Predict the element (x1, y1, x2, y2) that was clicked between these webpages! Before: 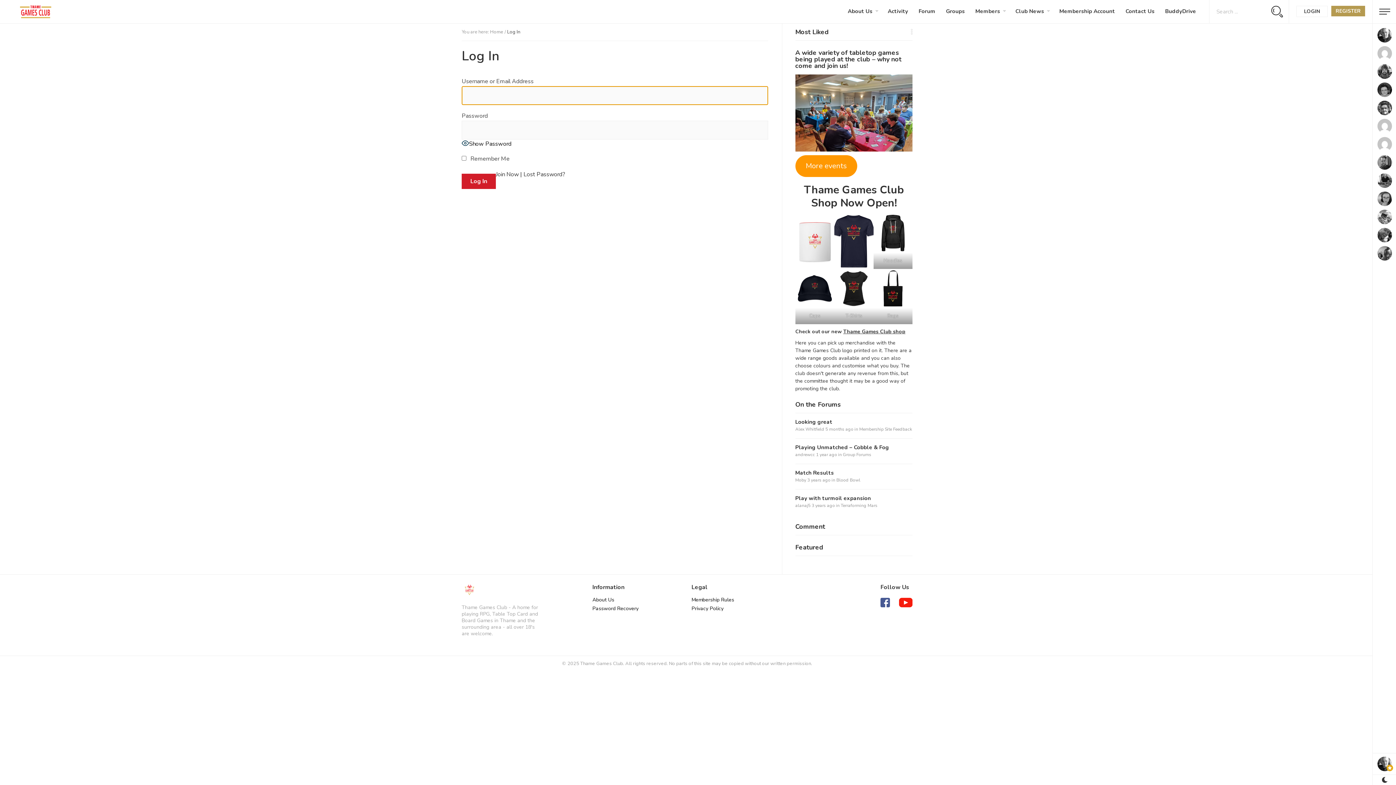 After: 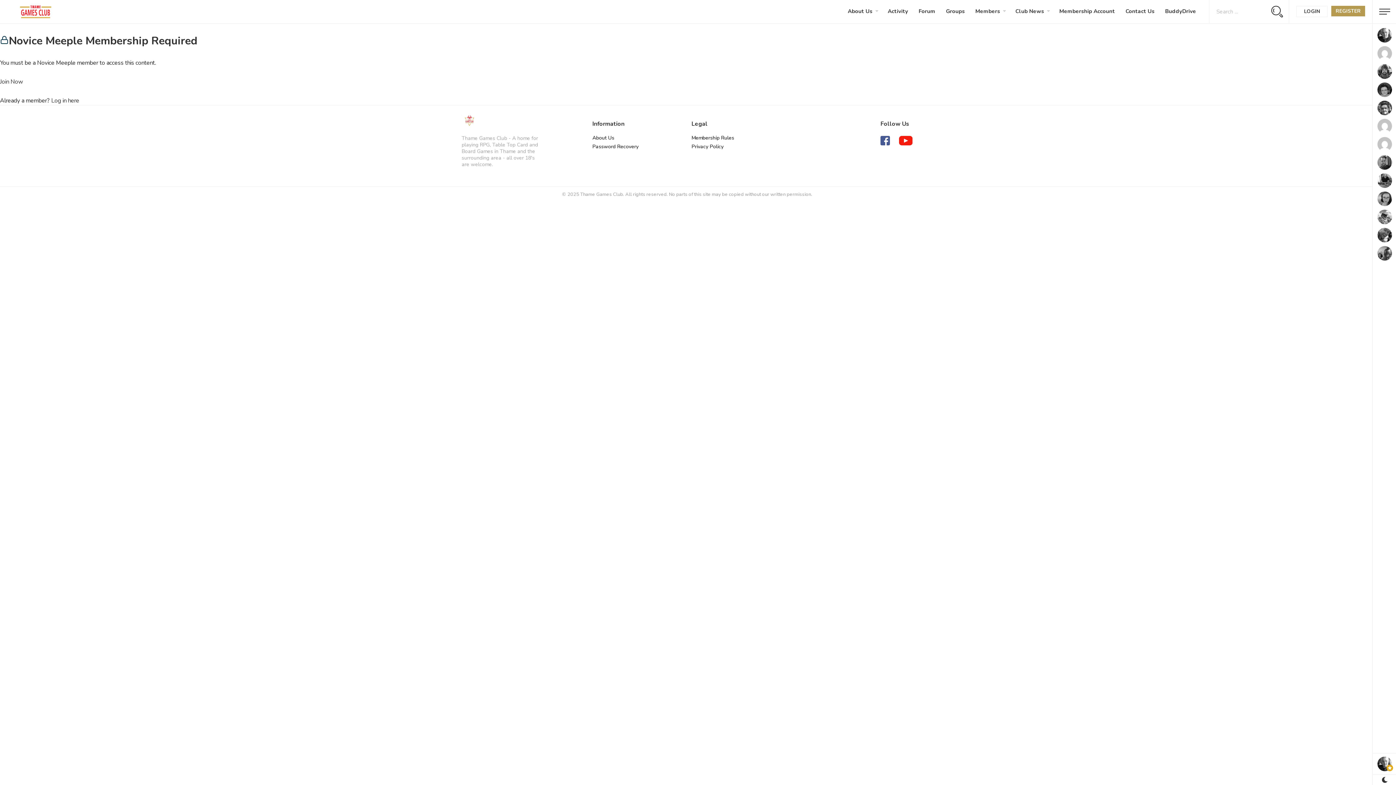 Action: bbox: (840, 502, 877, 508) label: Terraforming Mars